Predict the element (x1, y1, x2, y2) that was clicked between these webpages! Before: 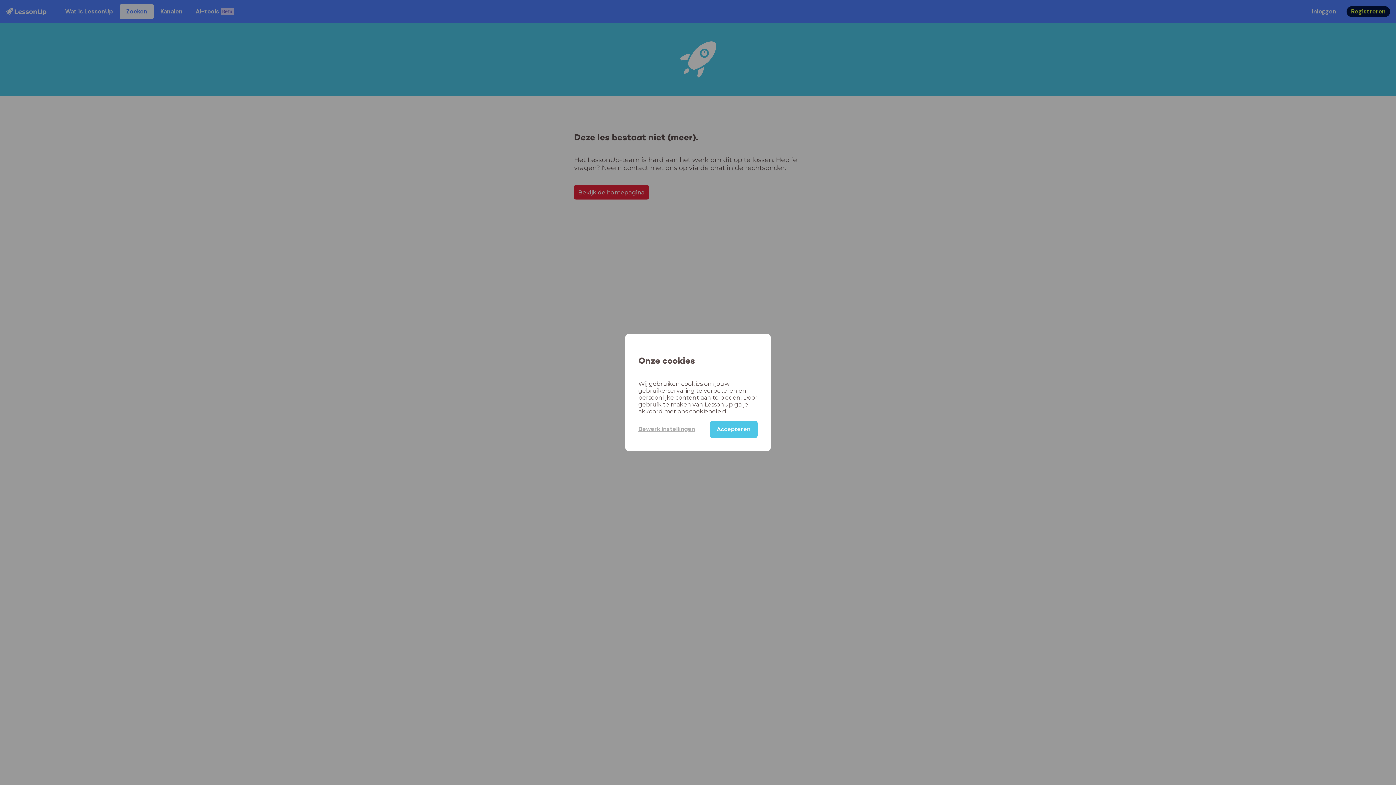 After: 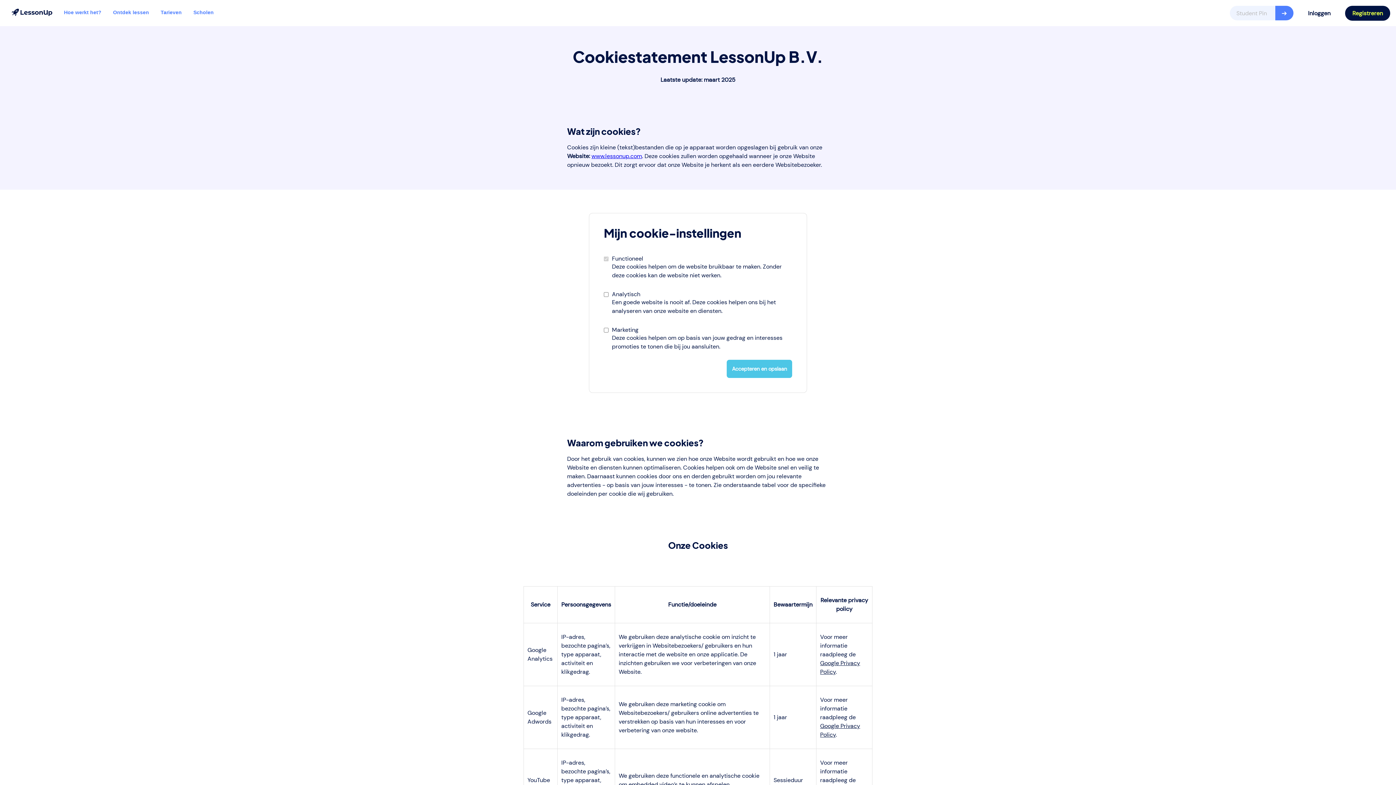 Action: bbox: (689, 408, 727, 415) label: cookiebeleid.